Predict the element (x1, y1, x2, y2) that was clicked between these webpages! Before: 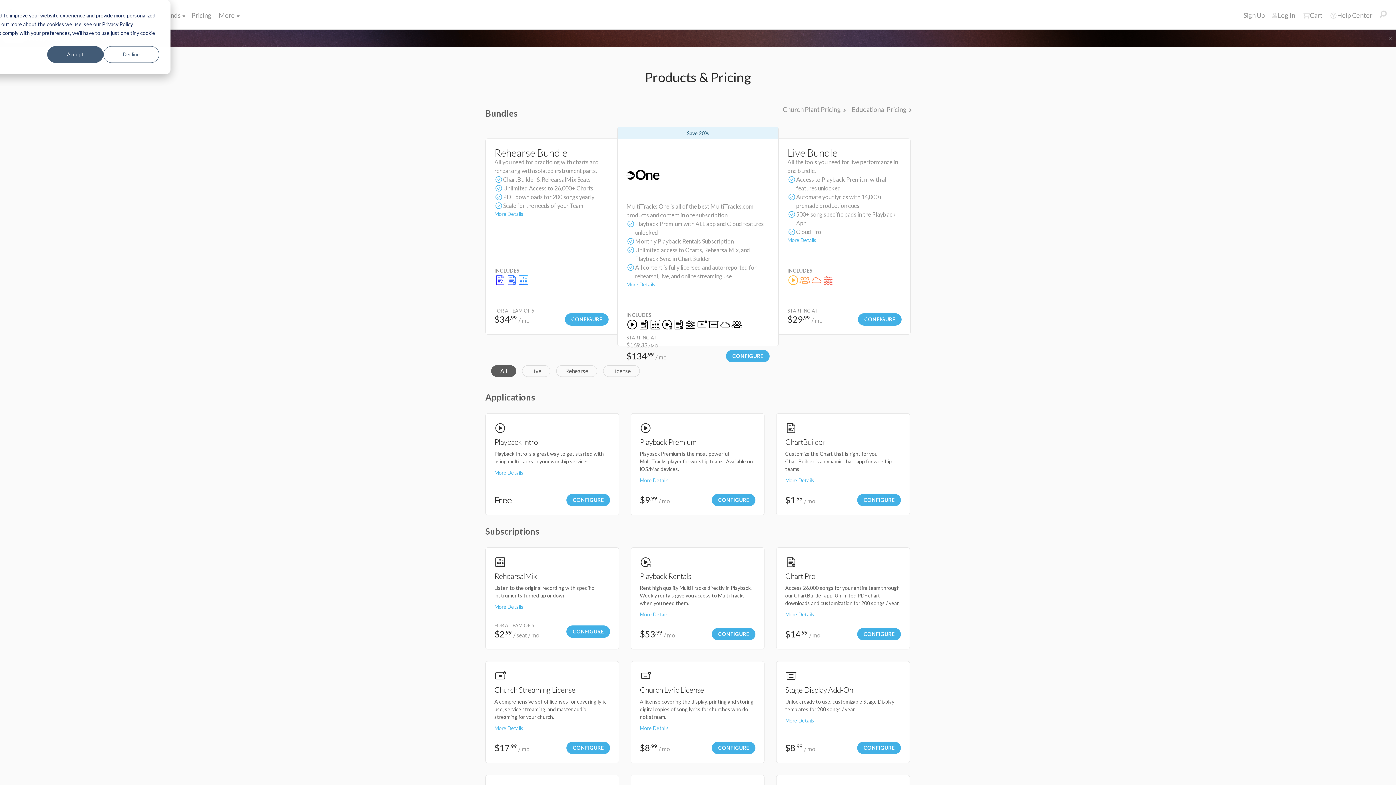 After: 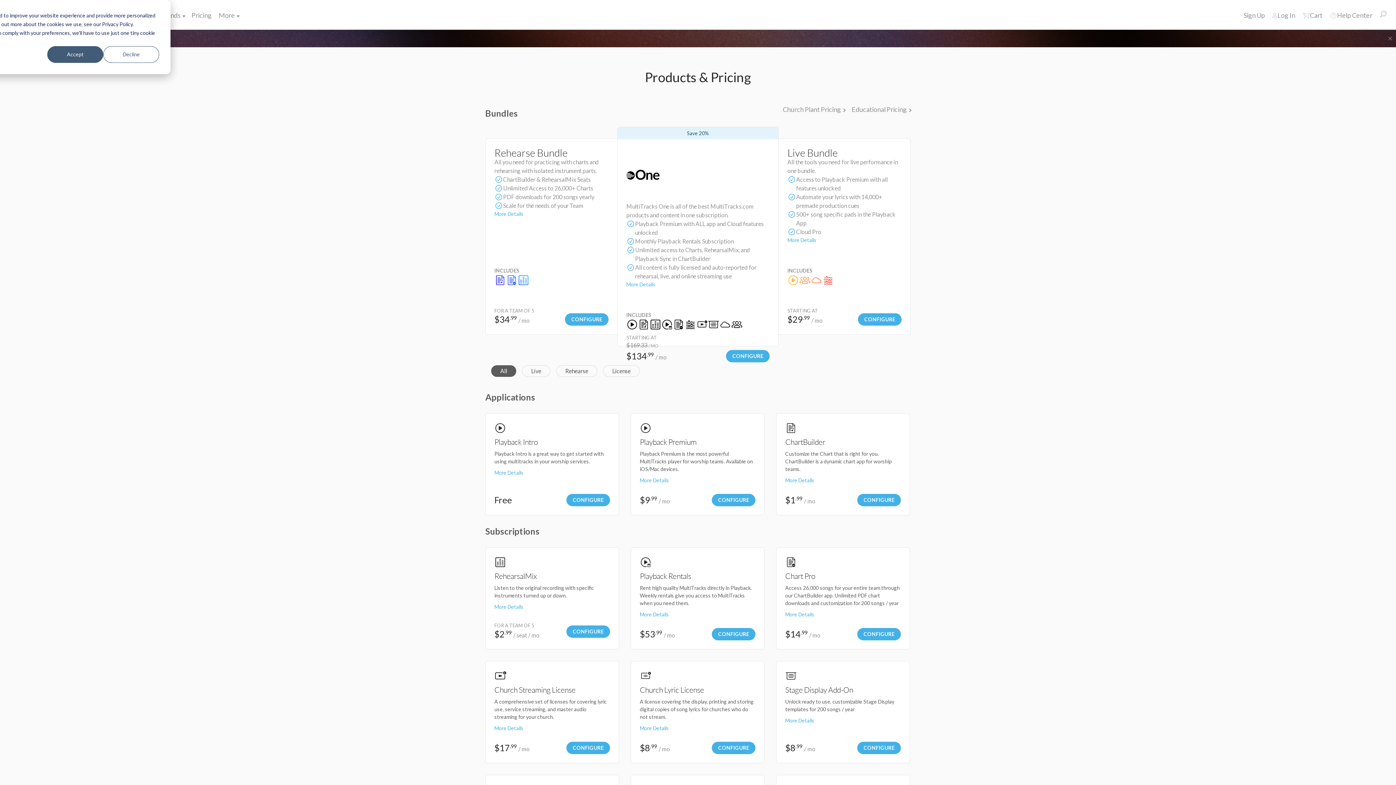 Action: label: All bbox: (491, 365, 516, 377)